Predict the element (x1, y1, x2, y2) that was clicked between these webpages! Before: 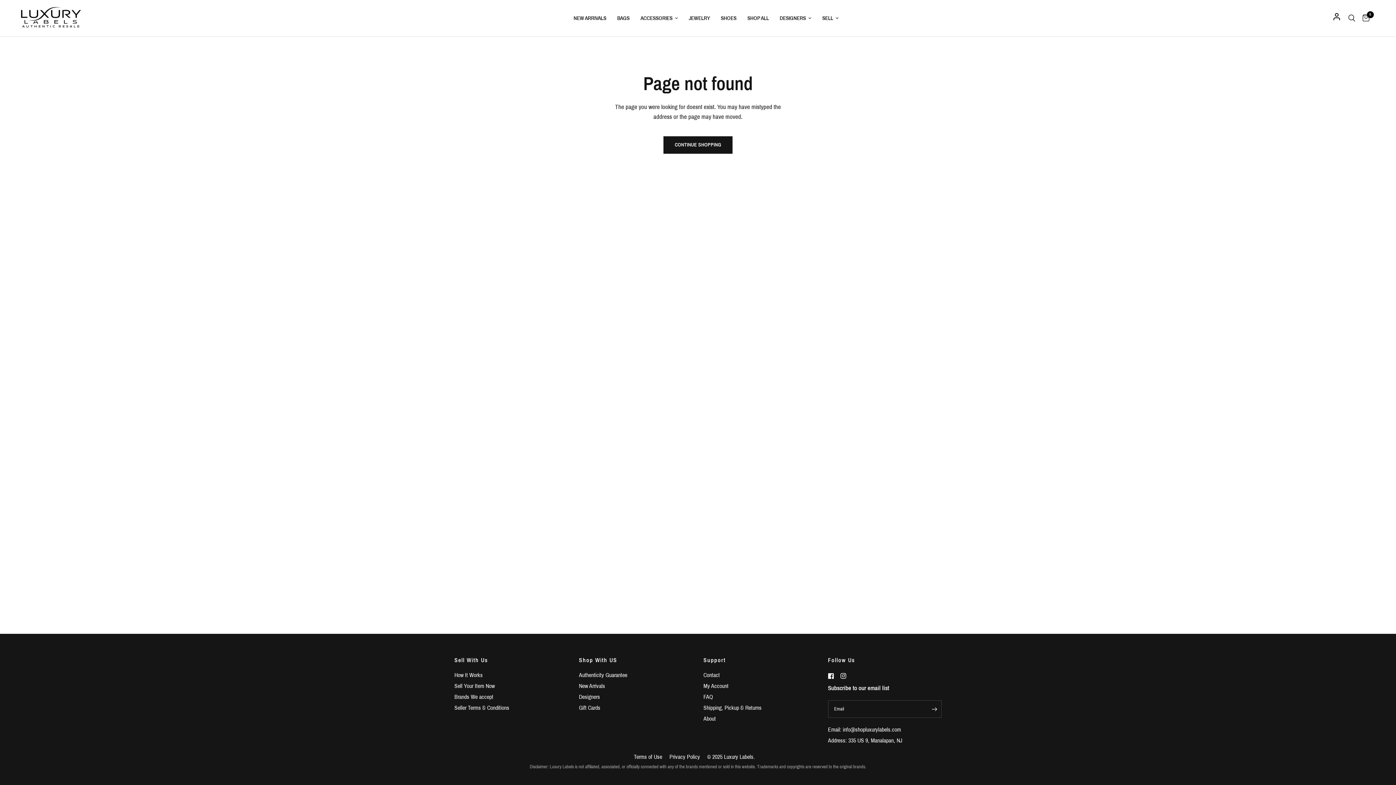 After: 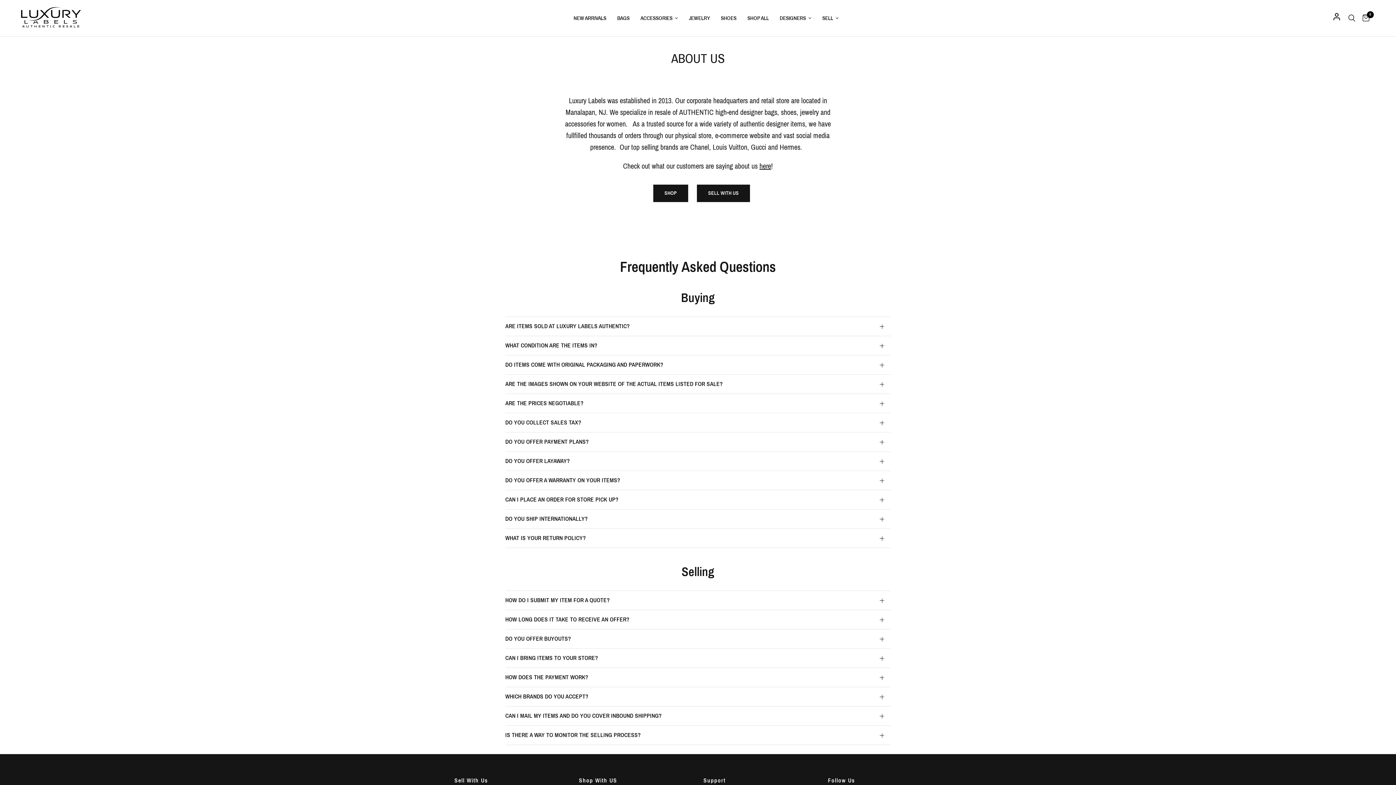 Action: label: About bbox: (703, 716, 716, 722)